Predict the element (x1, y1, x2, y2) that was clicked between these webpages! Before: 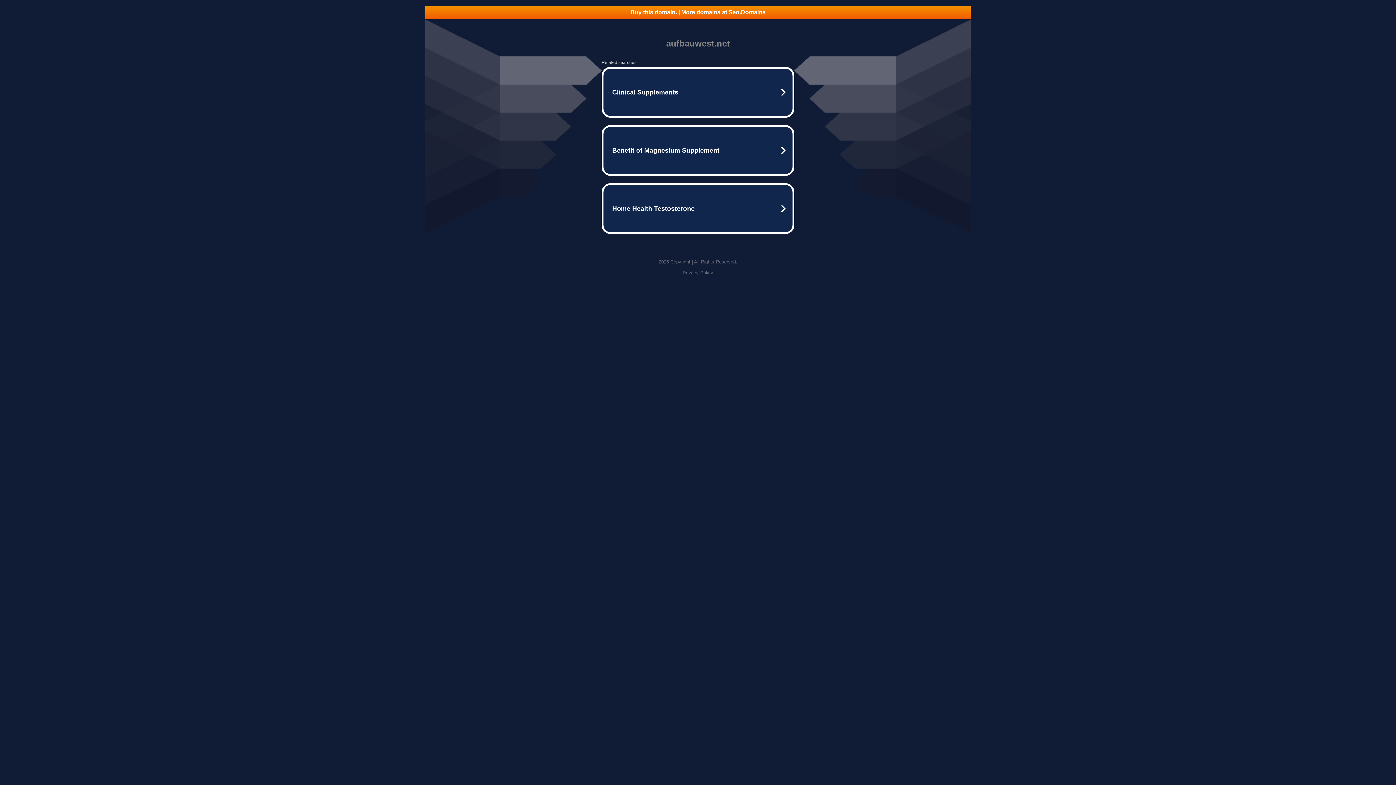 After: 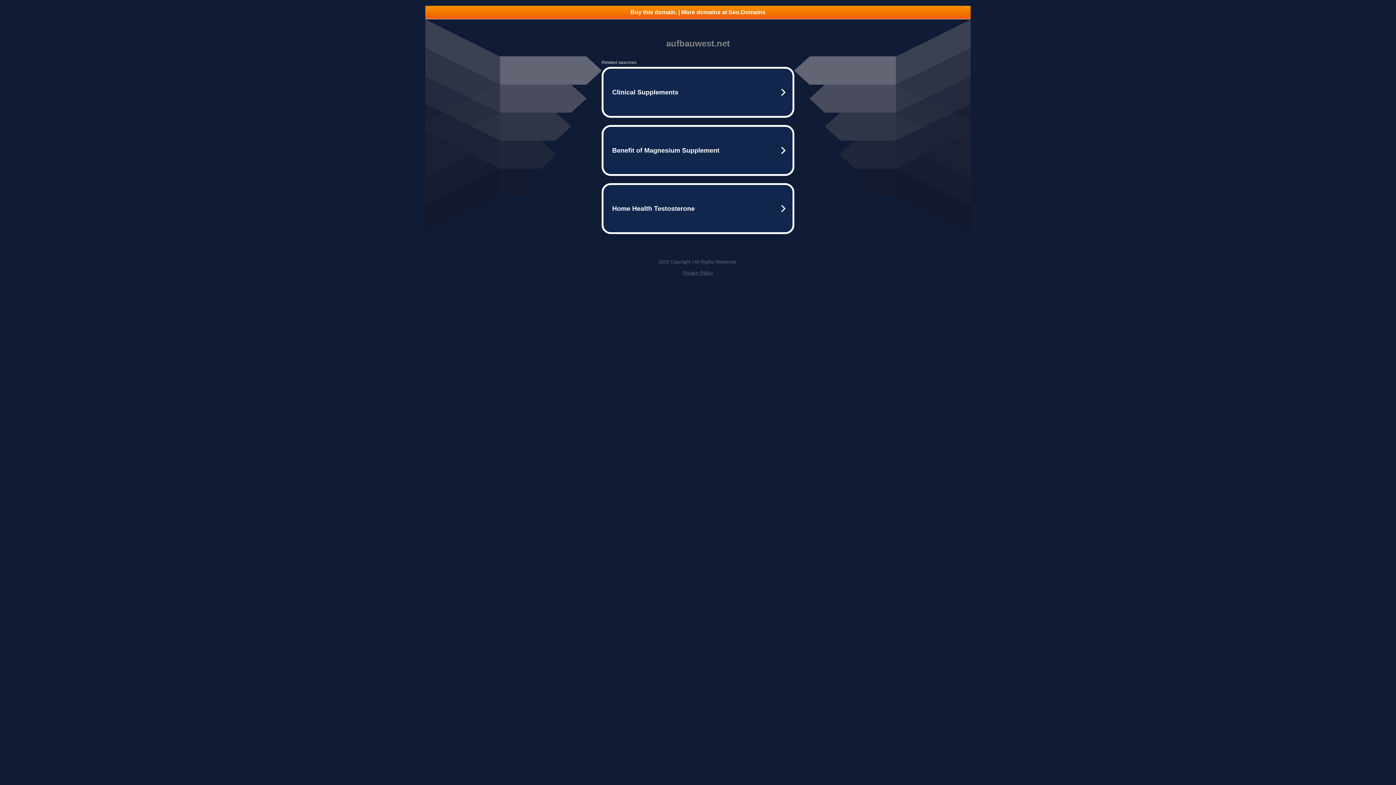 Action: bbox: (682, 270, 713, 275) label: Privacy Policy